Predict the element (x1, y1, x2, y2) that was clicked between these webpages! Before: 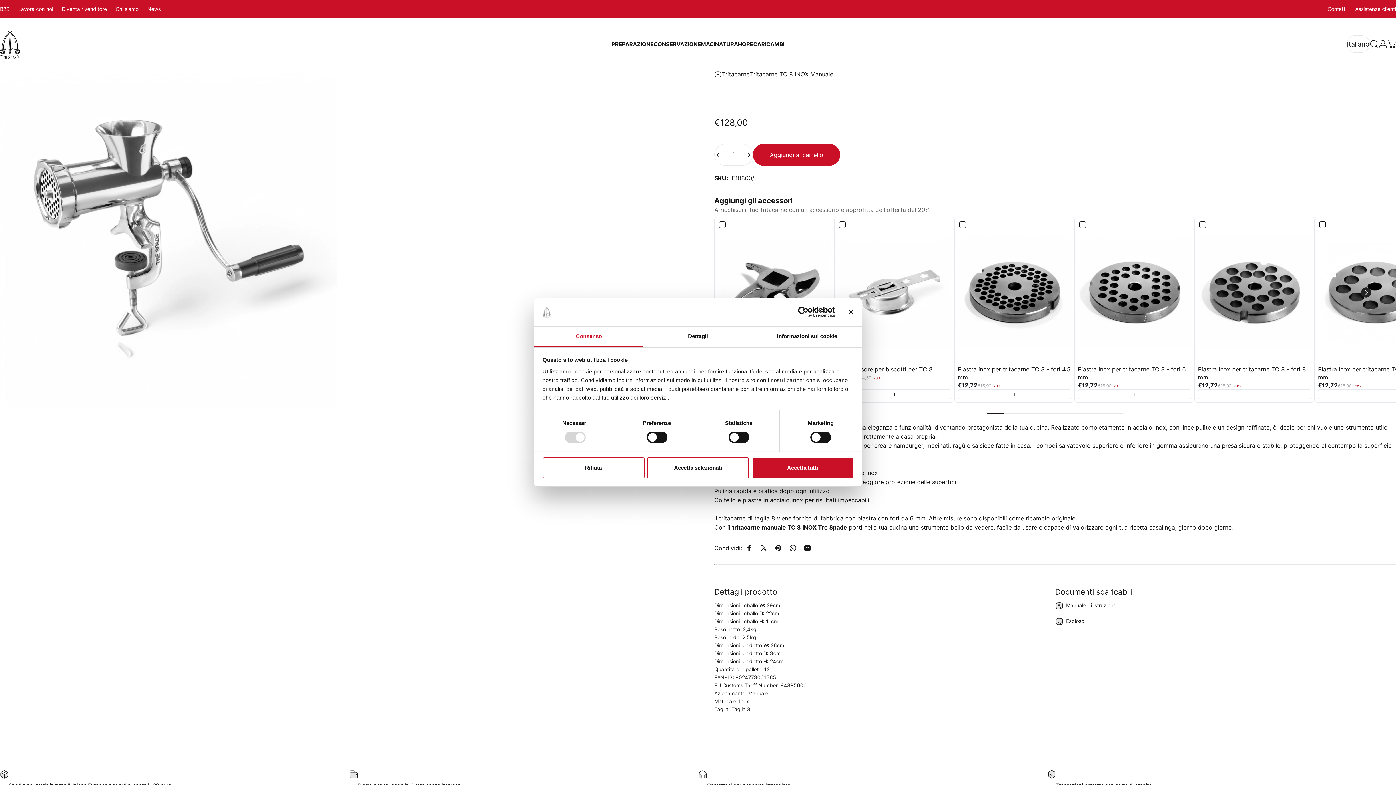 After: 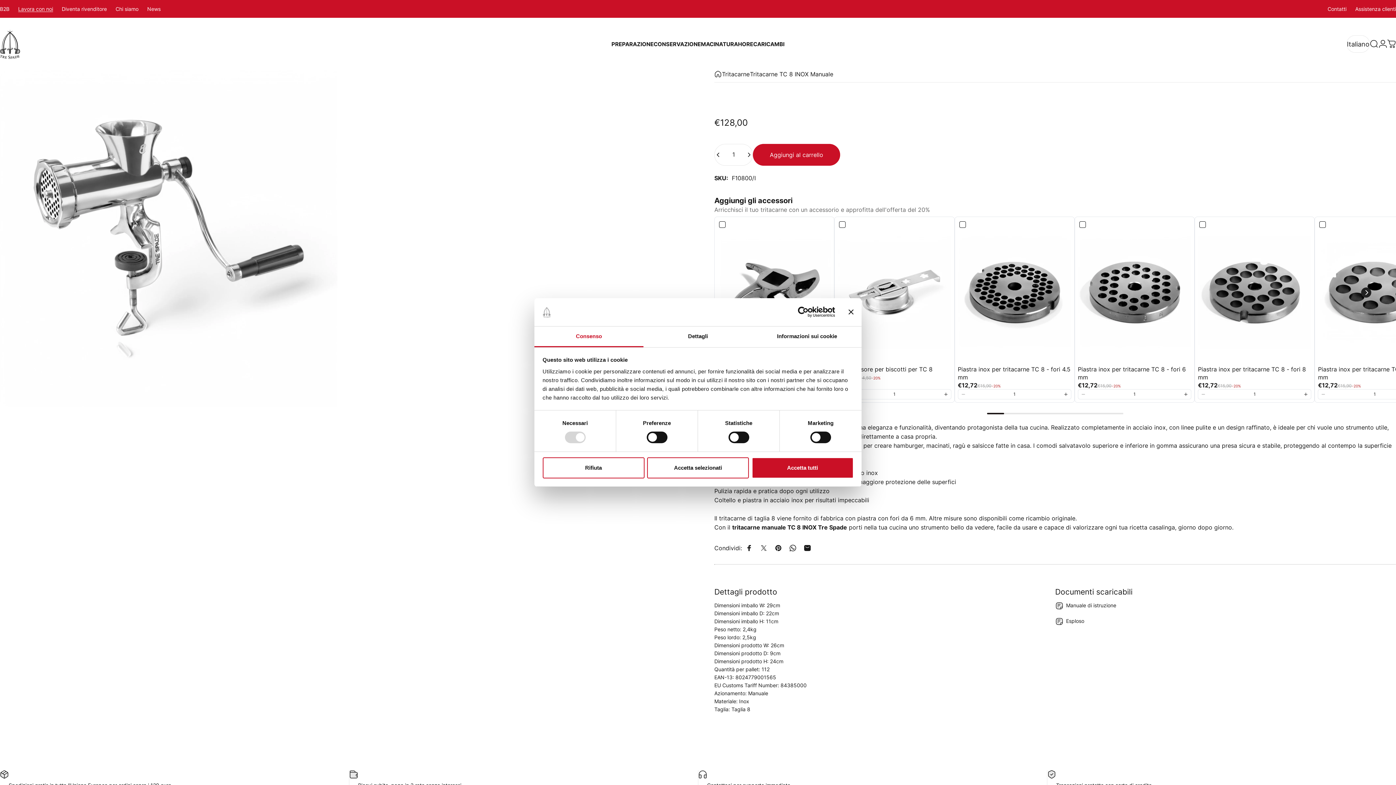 Action: label: Lavora con noi bbox: (18, 5, 53, 12)